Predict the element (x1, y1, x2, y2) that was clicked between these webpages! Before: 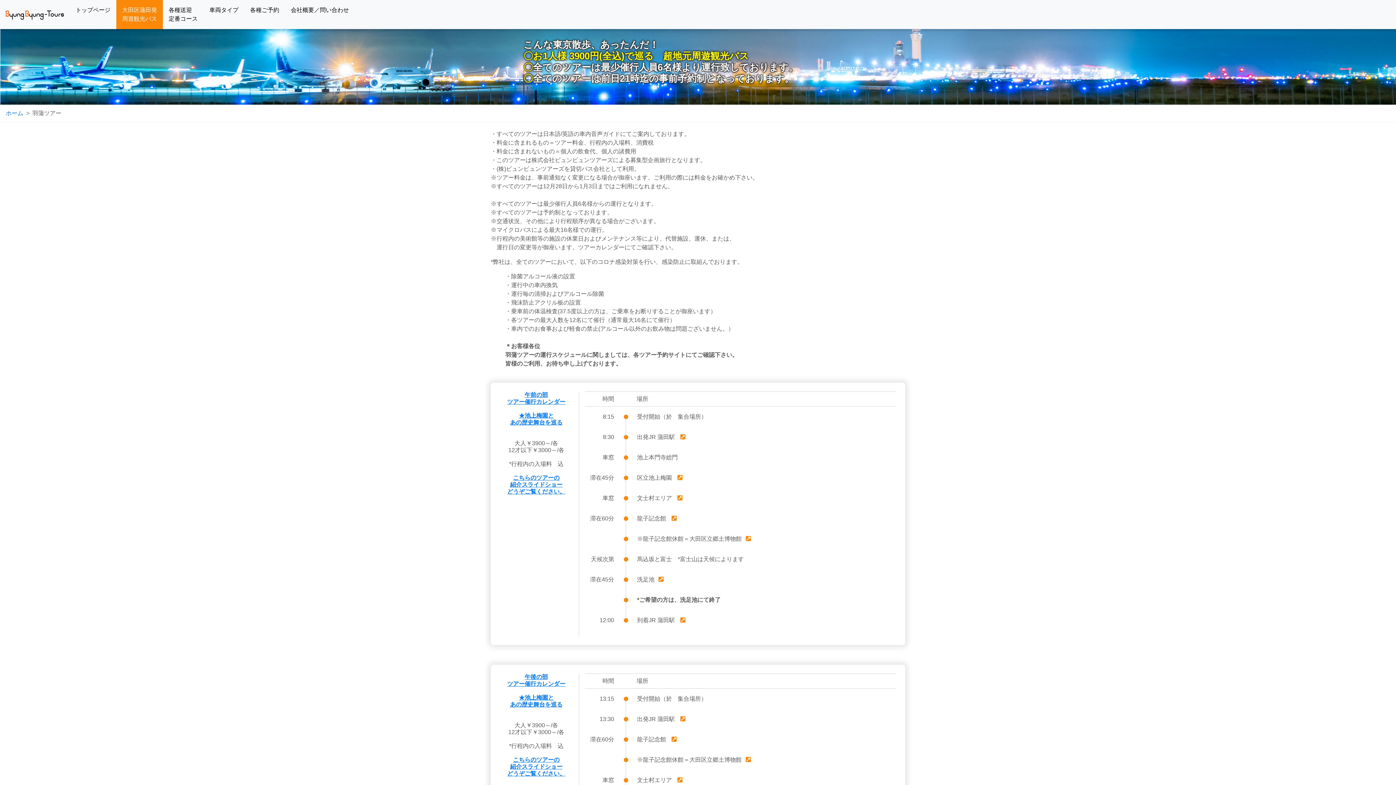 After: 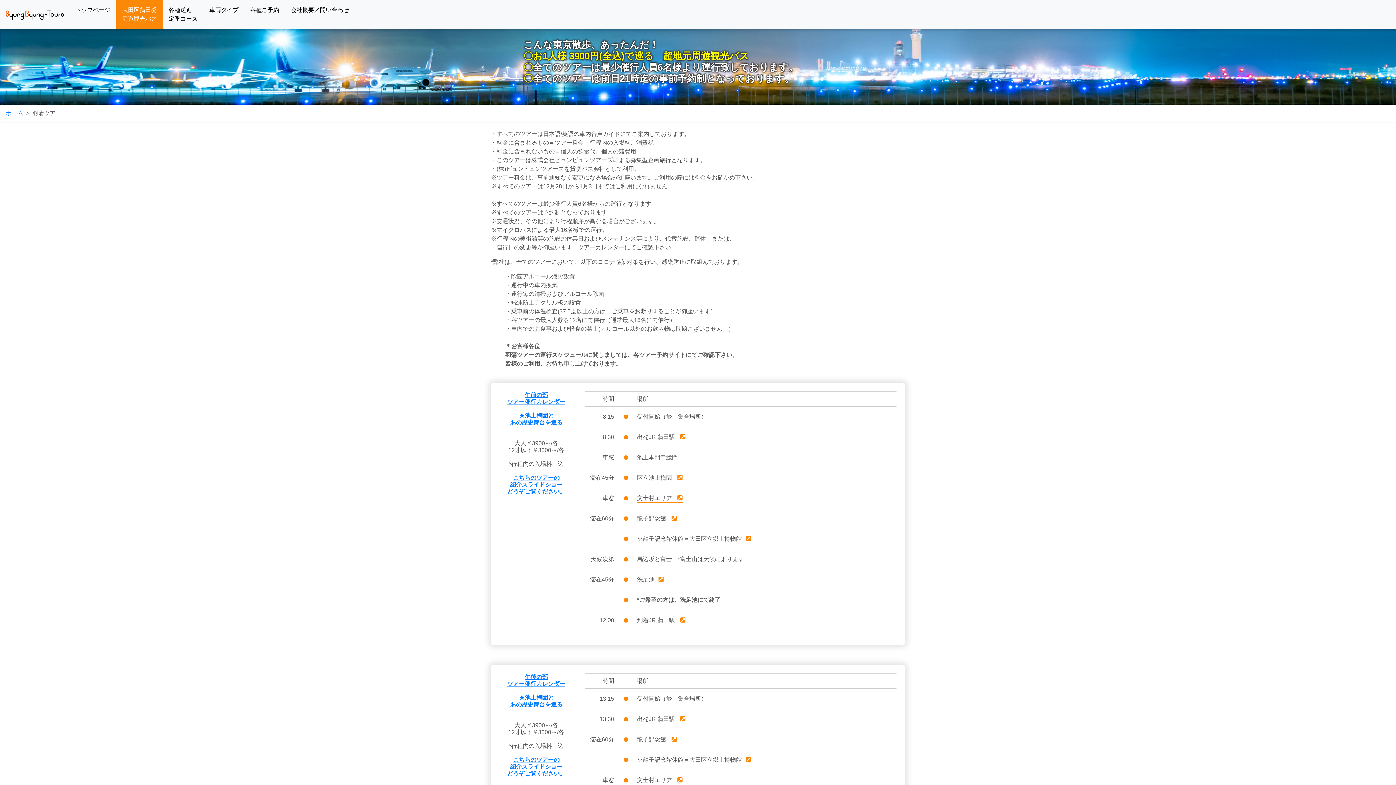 Action: bbox: (637, 494, 683, 502) label: 文士村エリア 